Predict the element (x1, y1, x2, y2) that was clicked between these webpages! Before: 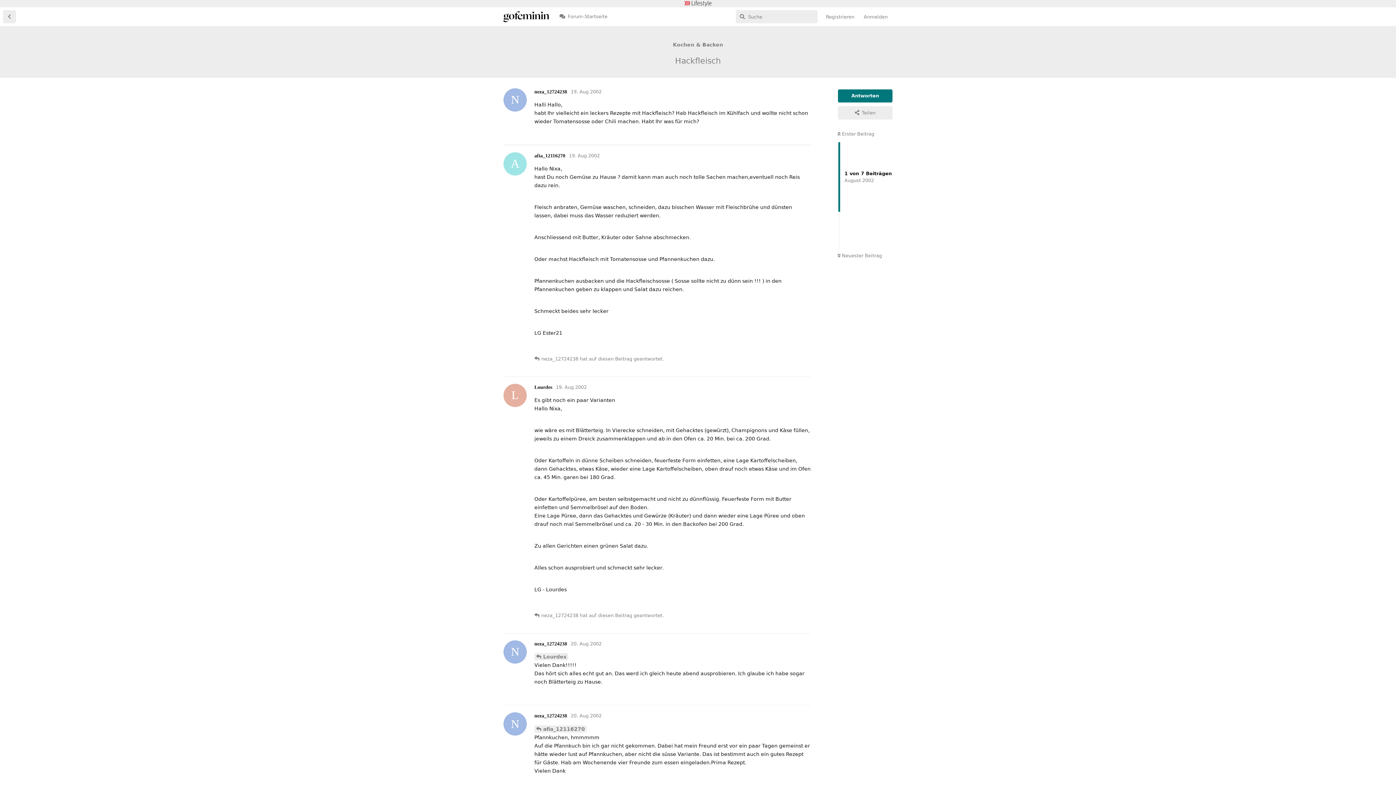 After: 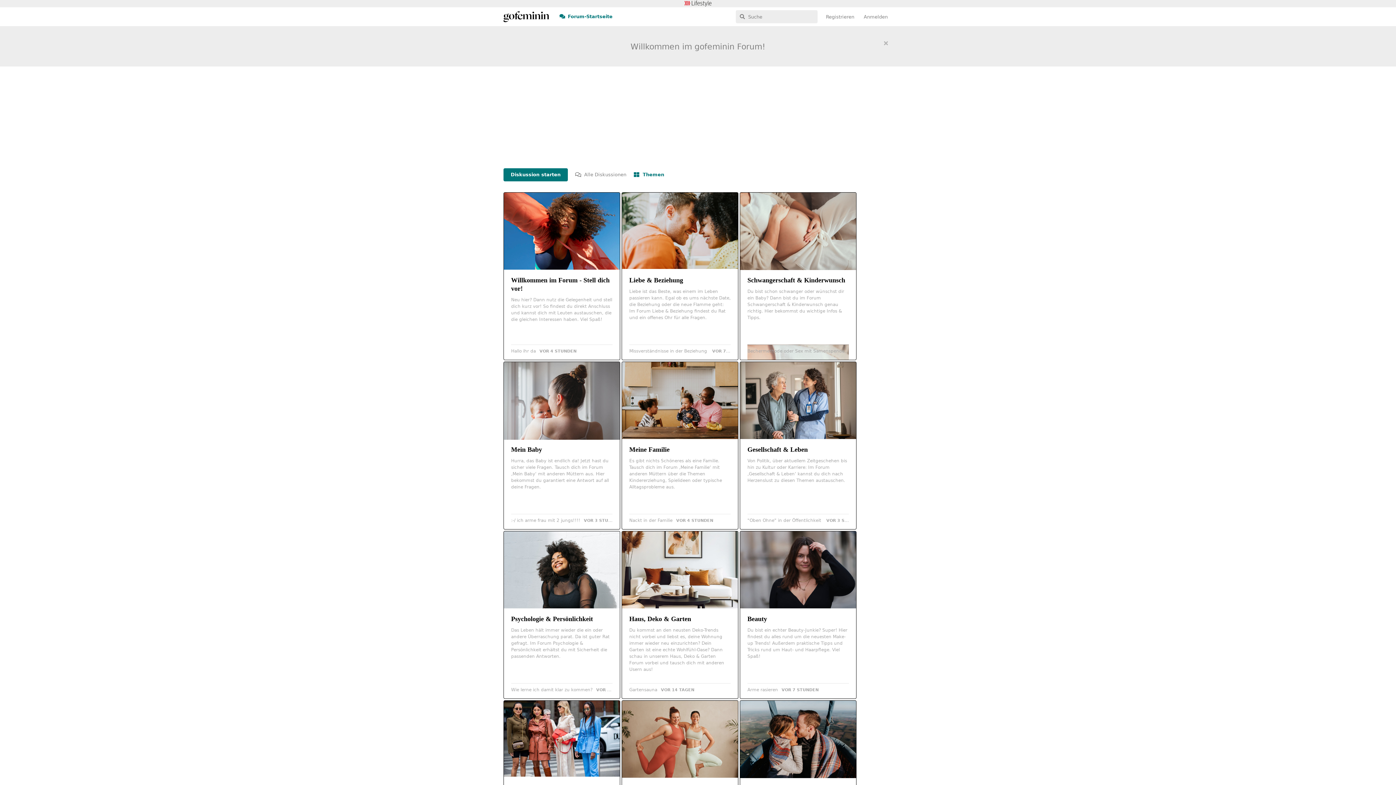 Action: label: Forum-Startseite bbox: (554, 10, 612, 23)